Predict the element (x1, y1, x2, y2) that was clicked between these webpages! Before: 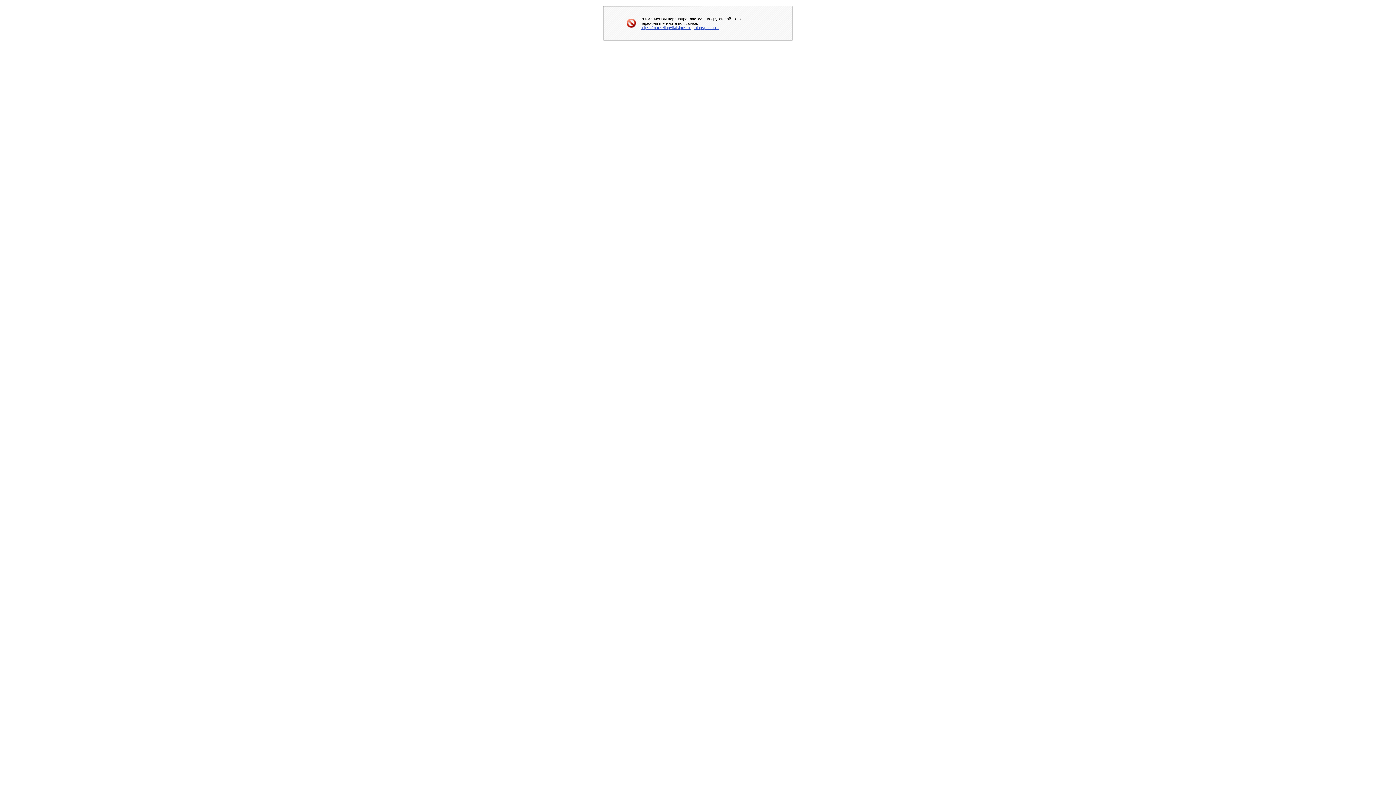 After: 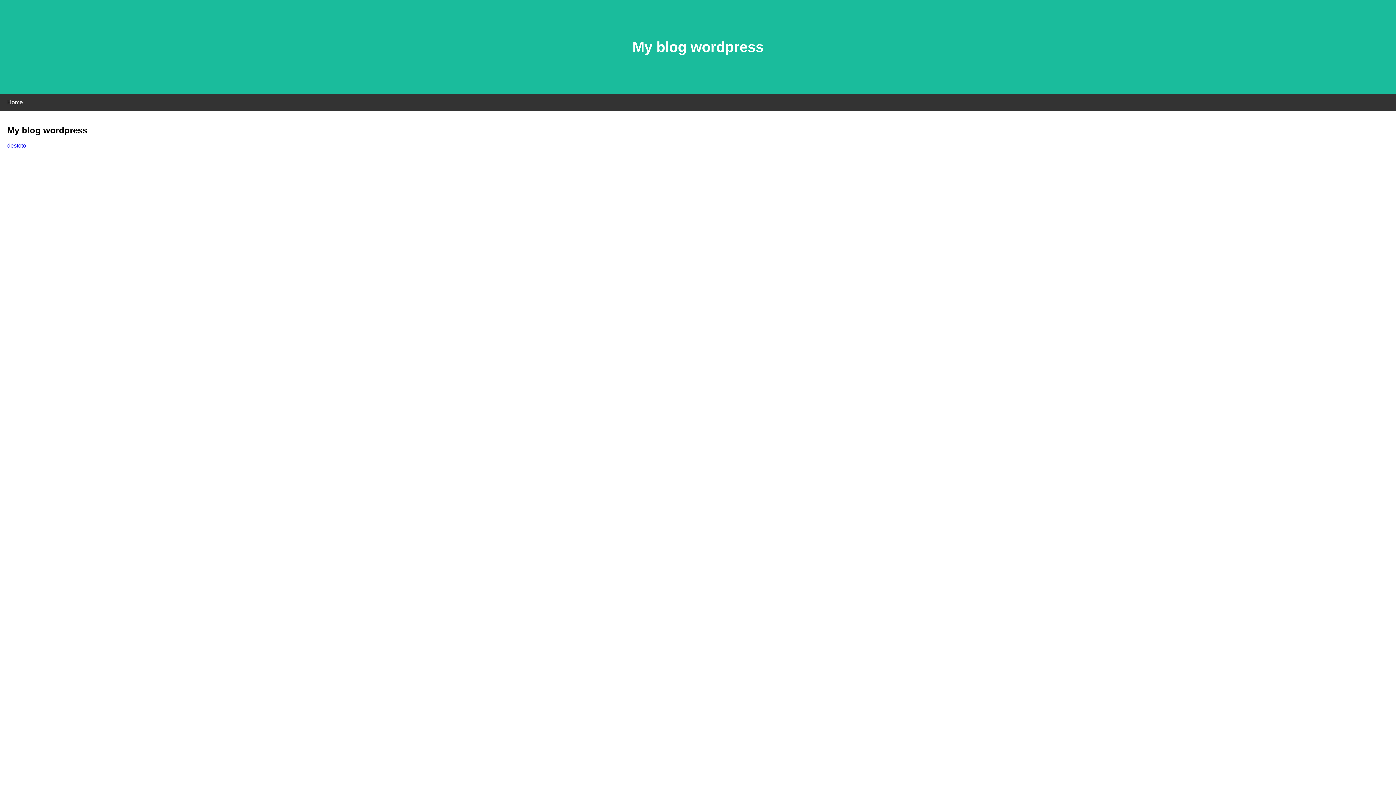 Action: label: https://marketingvitalsignsblog.blogspot.com/ bbox: (640, 25, 719, 29)